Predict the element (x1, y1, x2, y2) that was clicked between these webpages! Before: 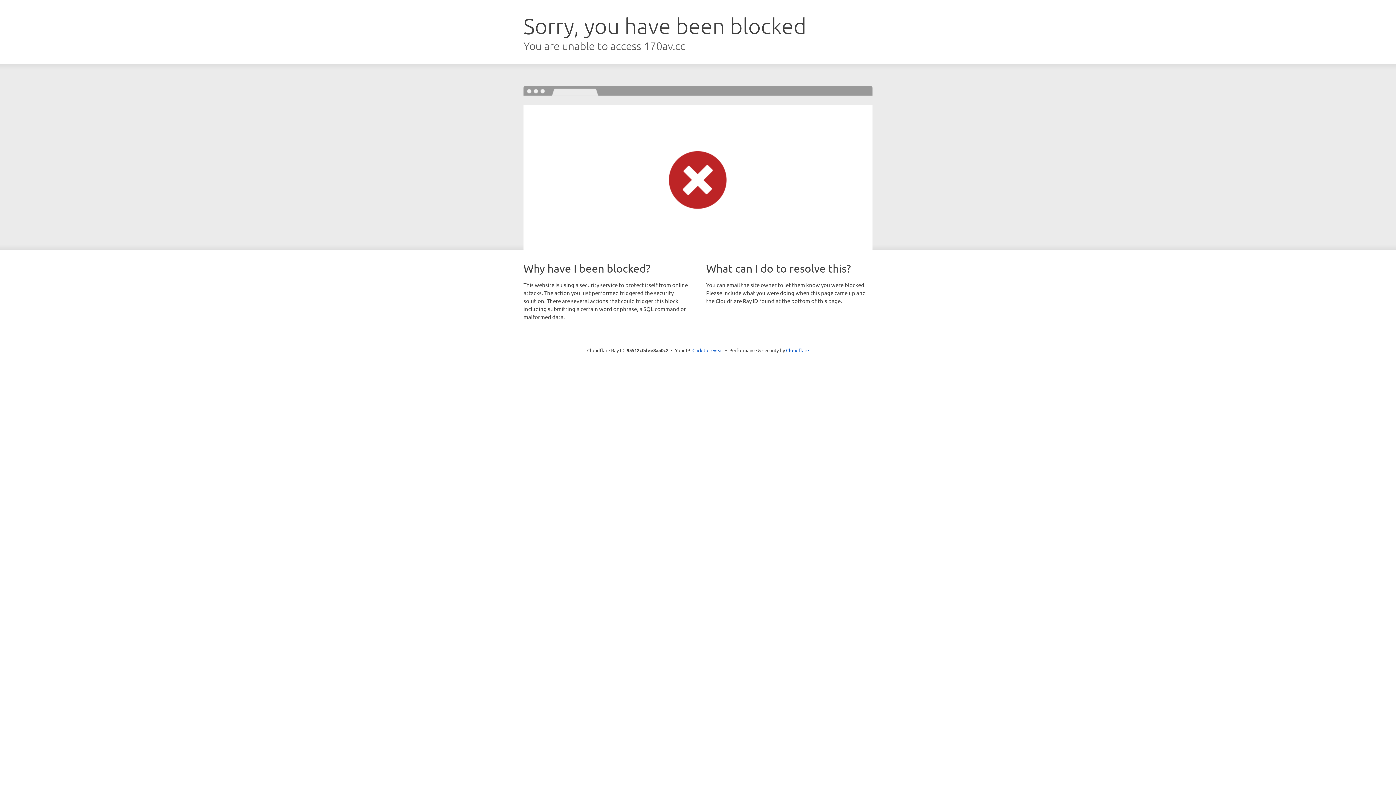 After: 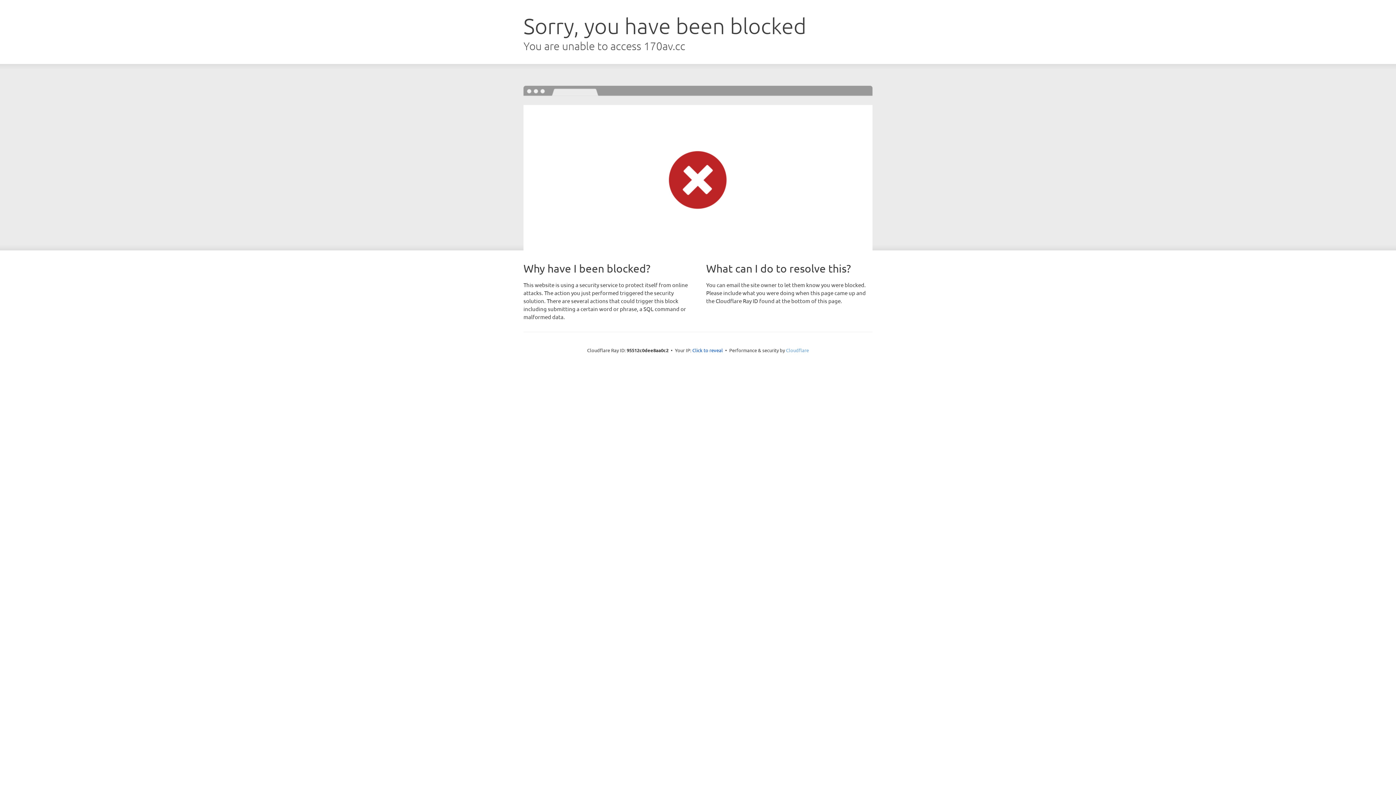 Action: bbox: (786, 347, 809, 353) label: Cloudflare